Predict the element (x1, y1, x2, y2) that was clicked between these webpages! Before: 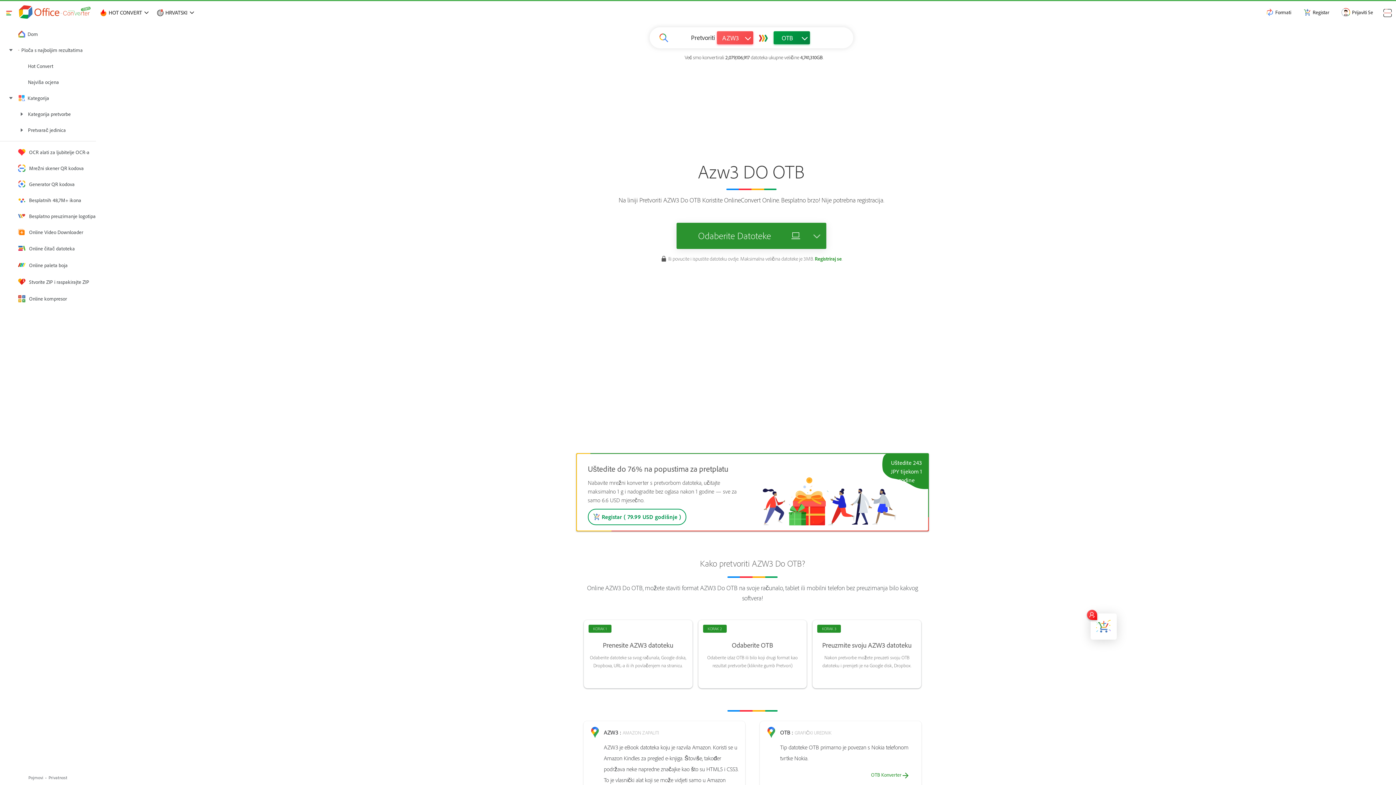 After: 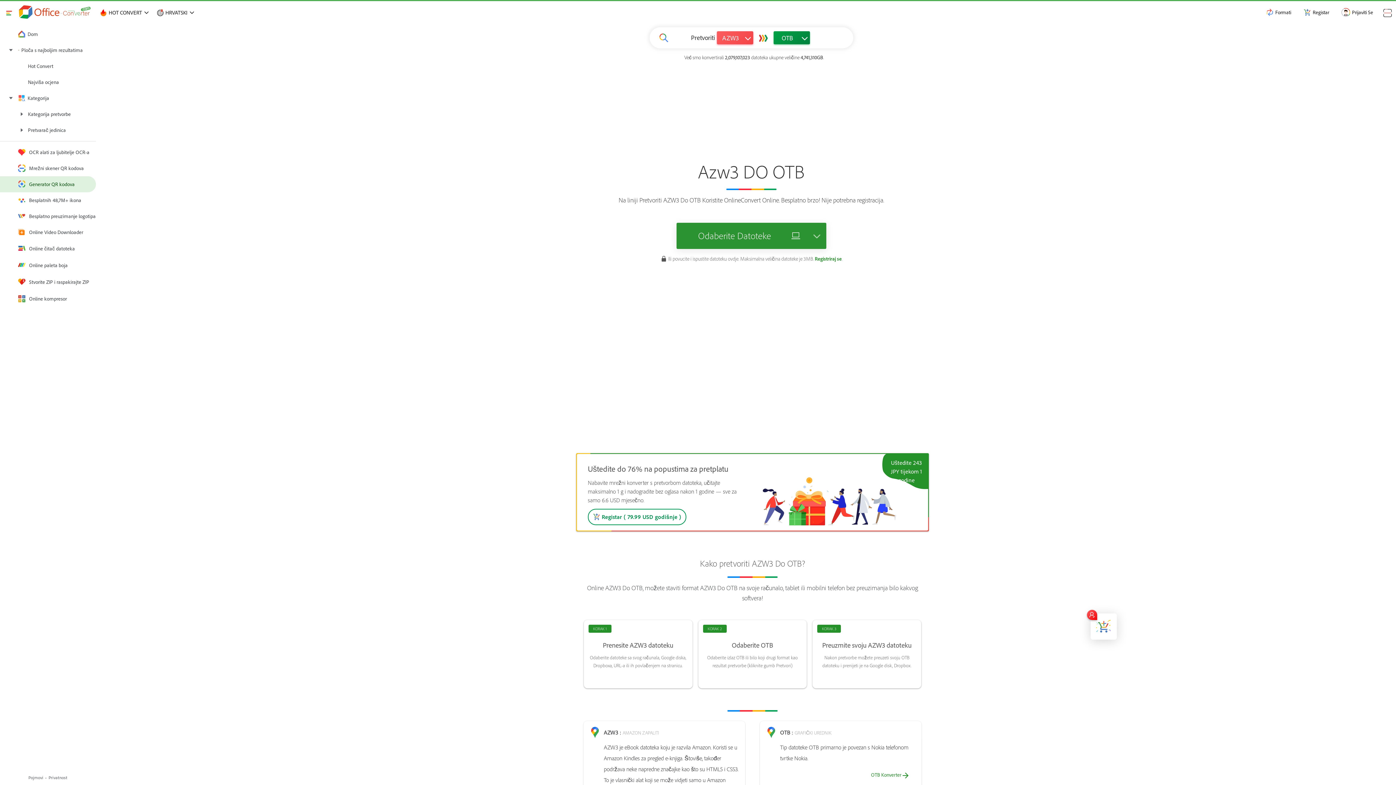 Action: bbox: (0, 176, 96, 192) label: Generator QR kodova